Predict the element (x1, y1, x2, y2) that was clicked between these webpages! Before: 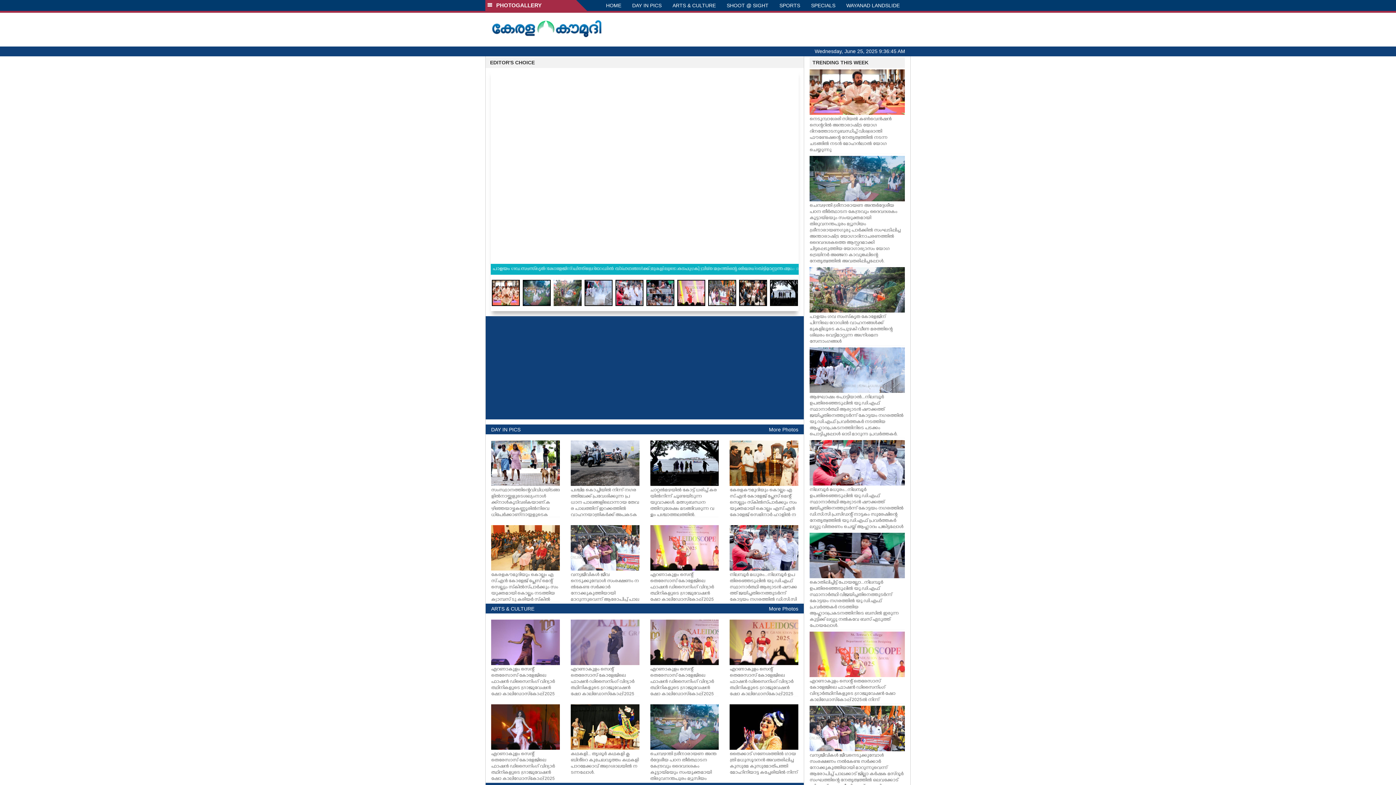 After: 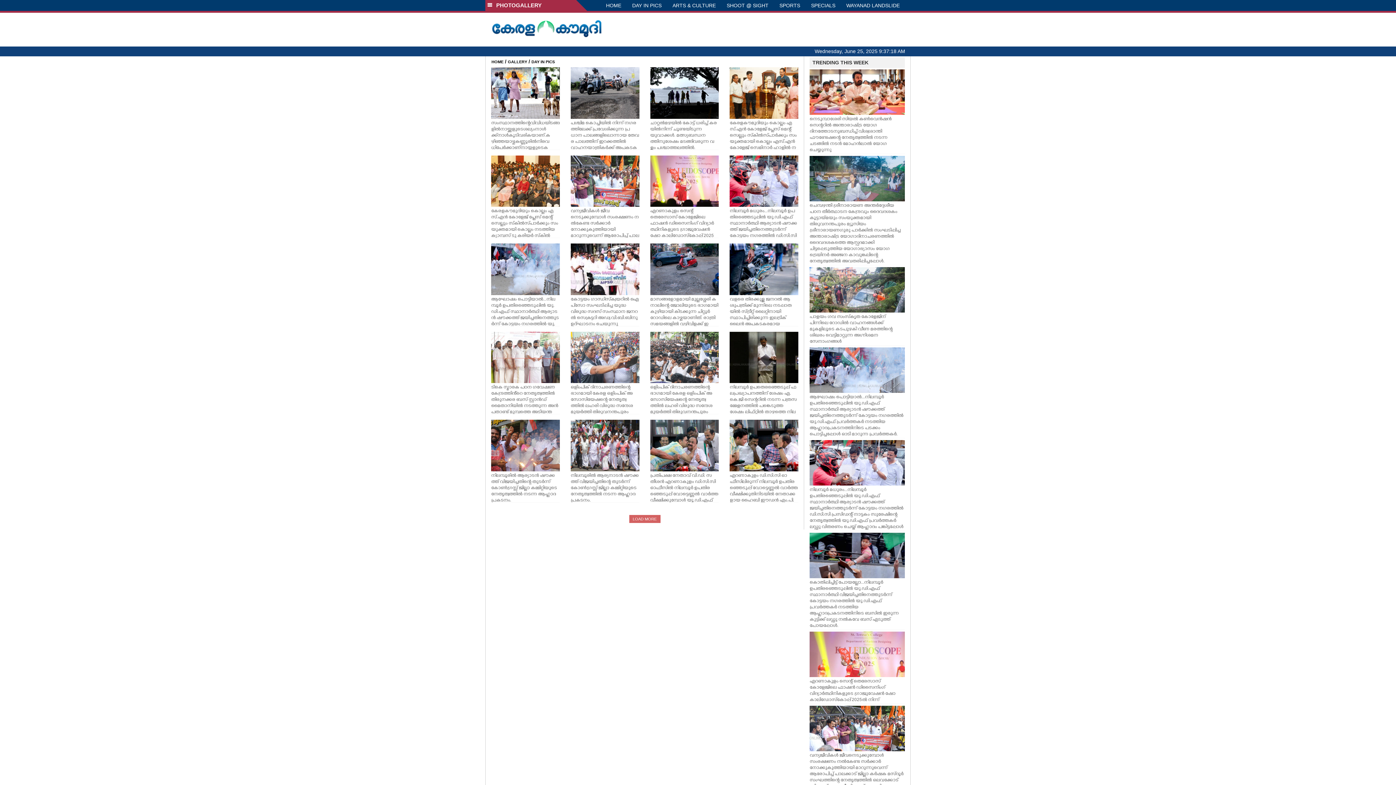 Action: bbox: (626, 0, 667, 10) label: DAY IN PICS